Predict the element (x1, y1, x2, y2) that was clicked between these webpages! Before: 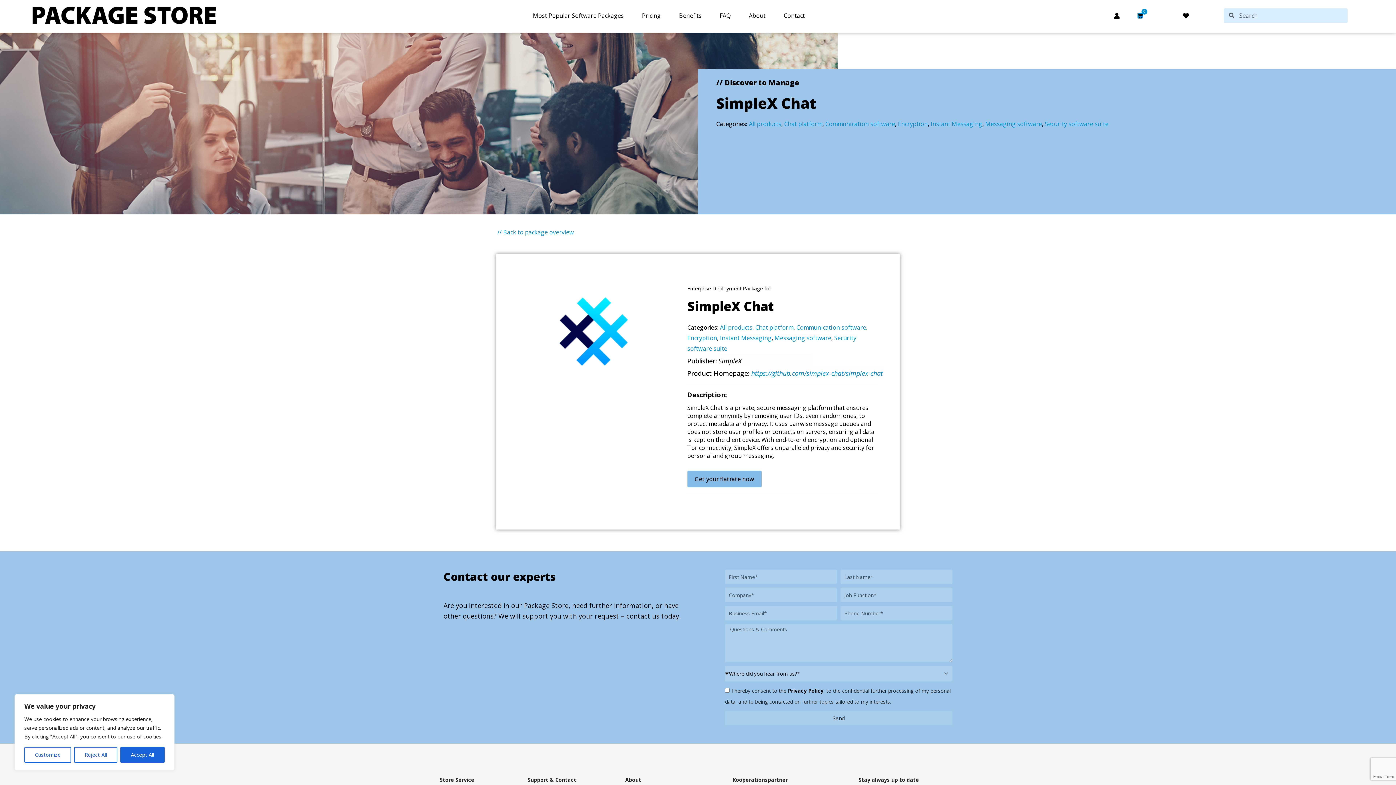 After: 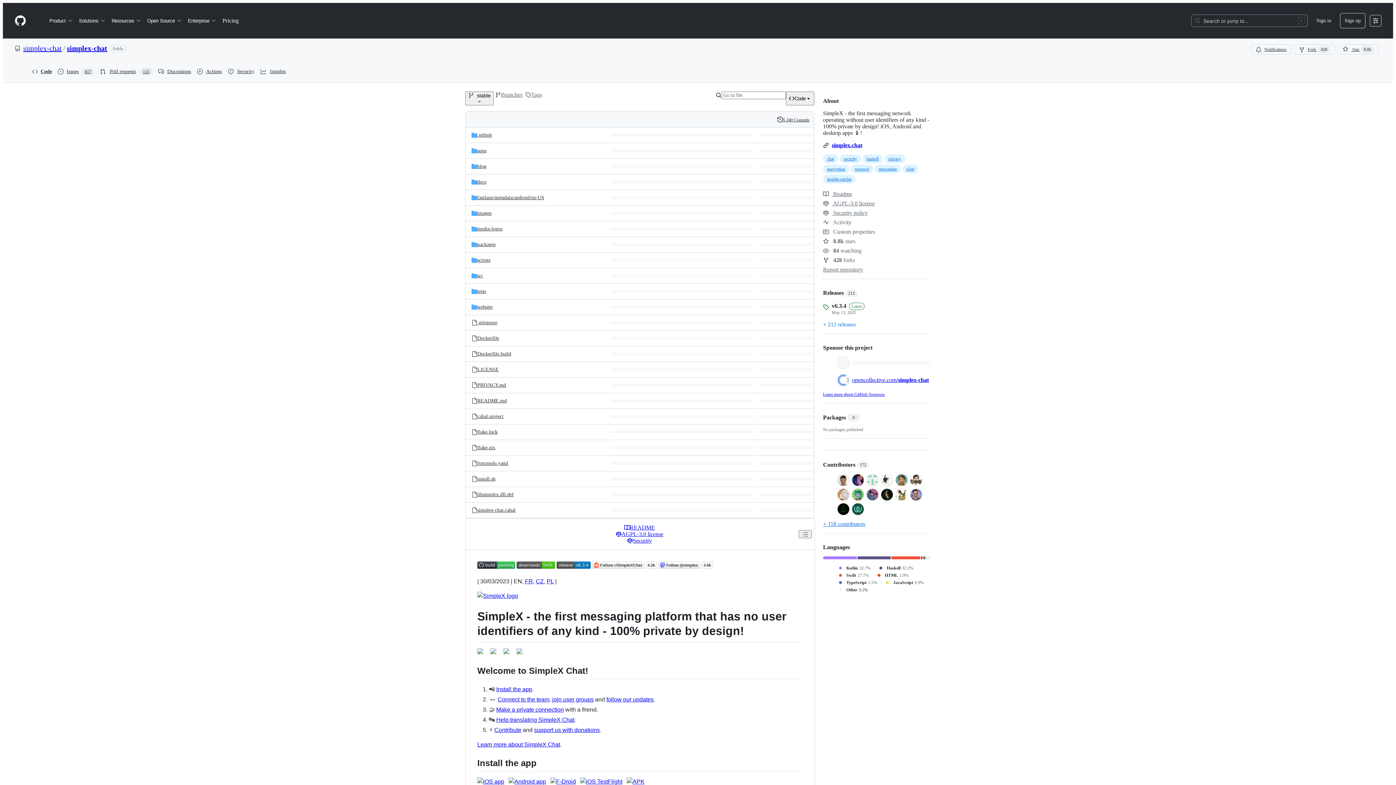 Action: bbox: (751, 369, 883, 377) label: https://github.com/simplex-chat/simplex-chat